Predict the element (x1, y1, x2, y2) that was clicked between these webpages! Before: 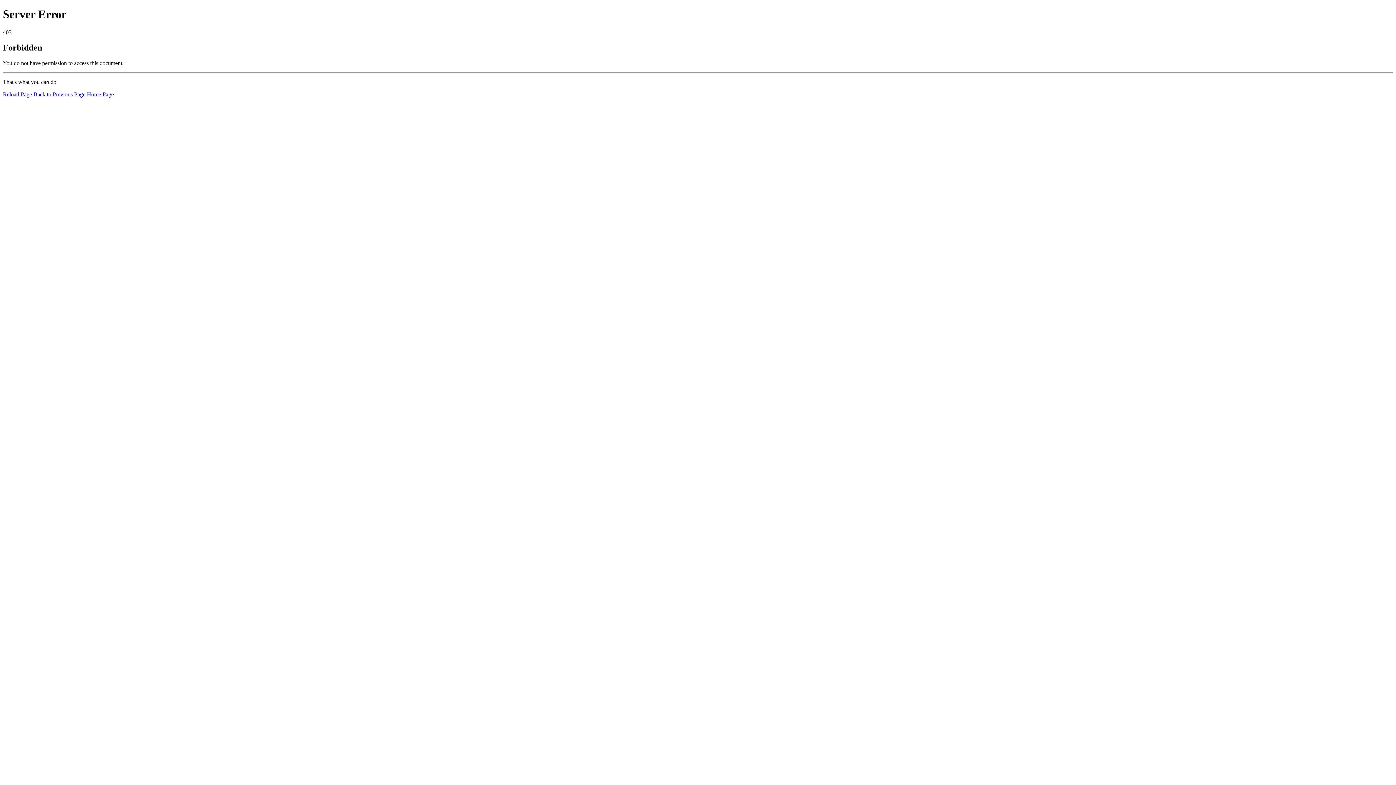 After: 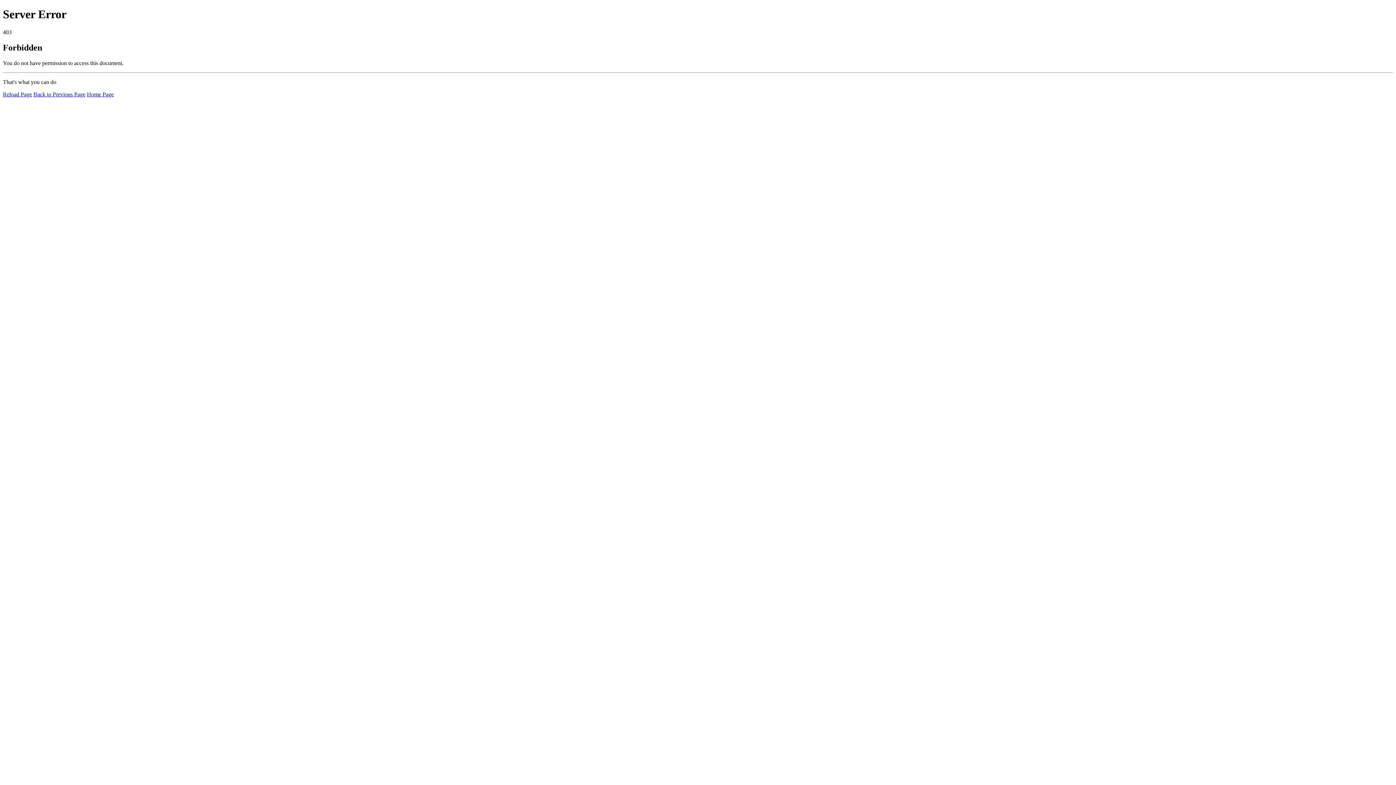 Action: bbox: (86, 91, 113, 97) label: Home Page